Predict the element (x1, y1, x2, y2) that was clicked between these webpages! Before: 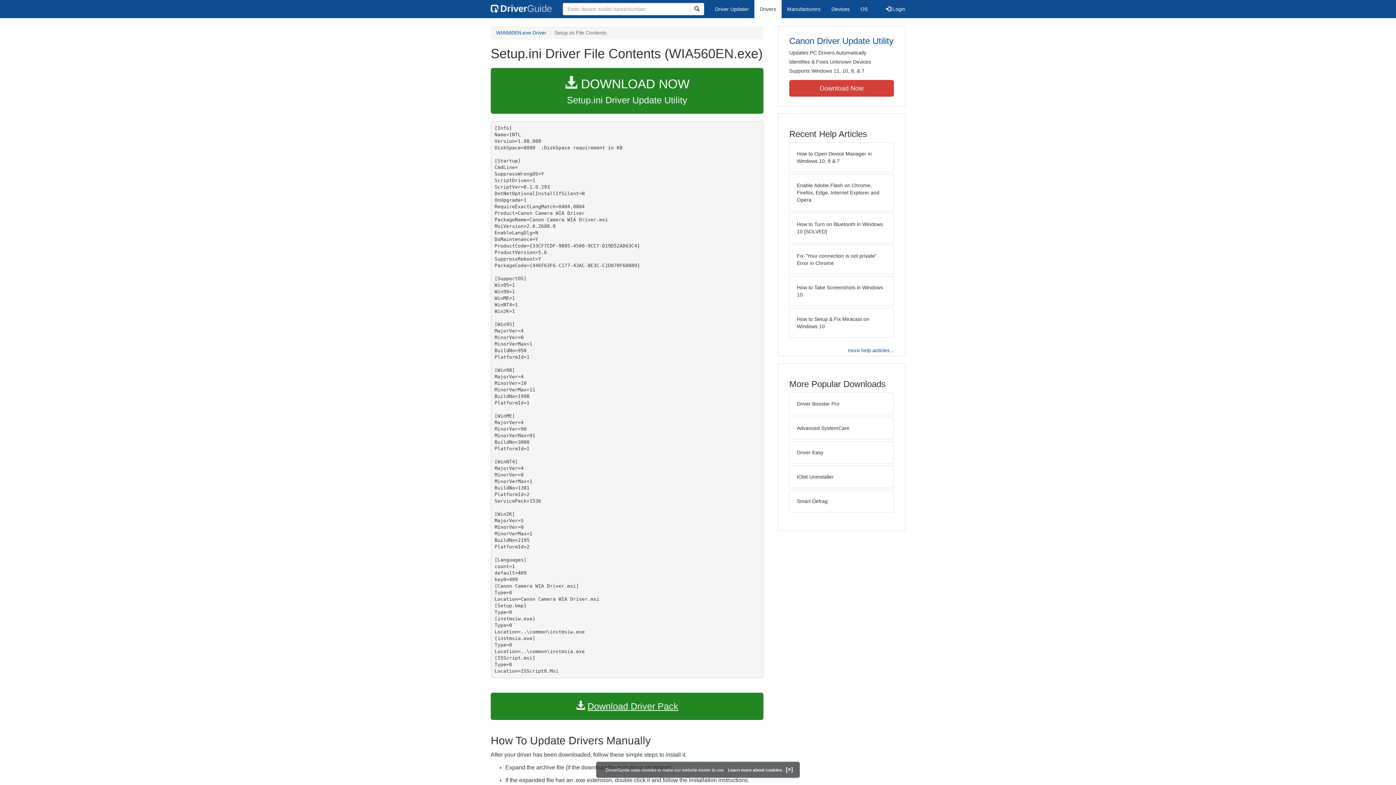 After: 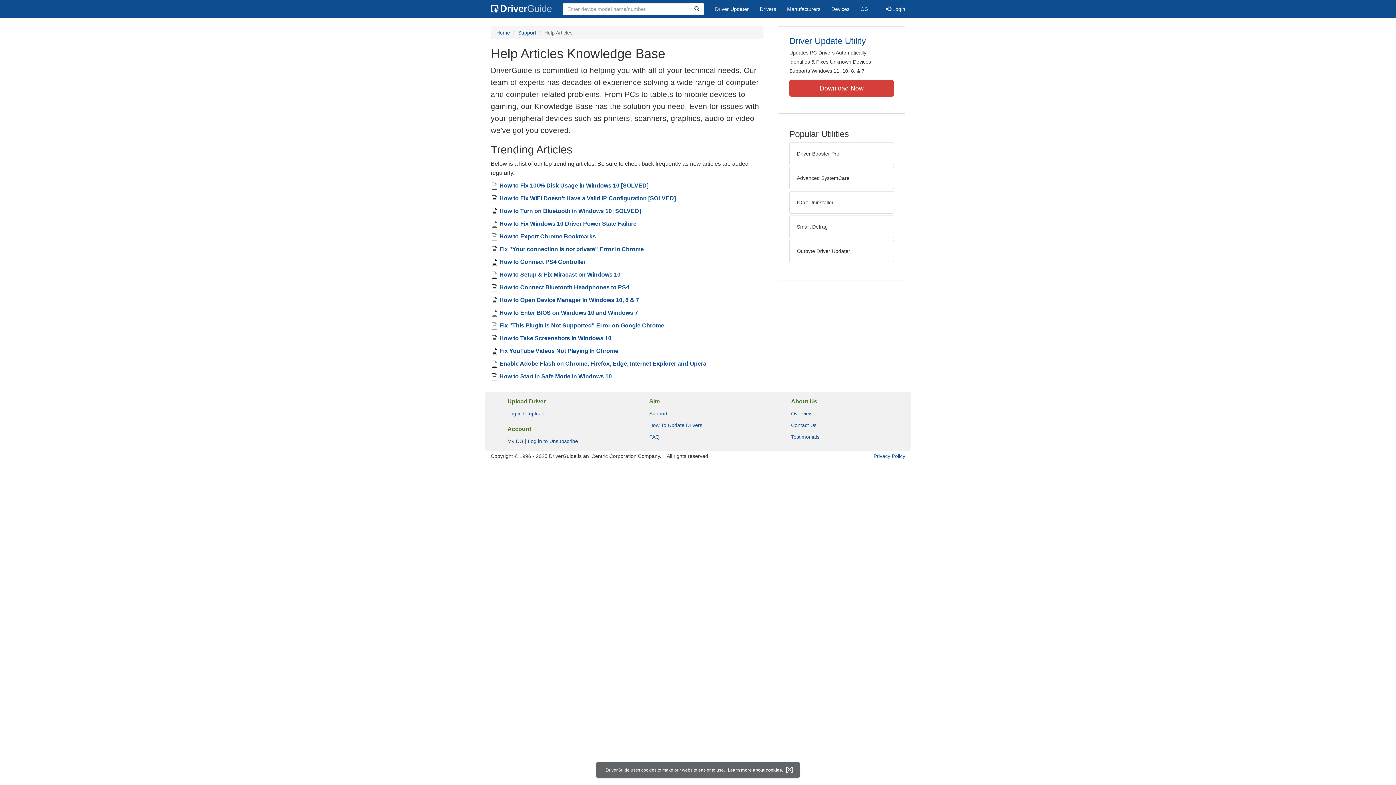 Action: bbox: (848, 346, 894, 354) label: more help acticles...